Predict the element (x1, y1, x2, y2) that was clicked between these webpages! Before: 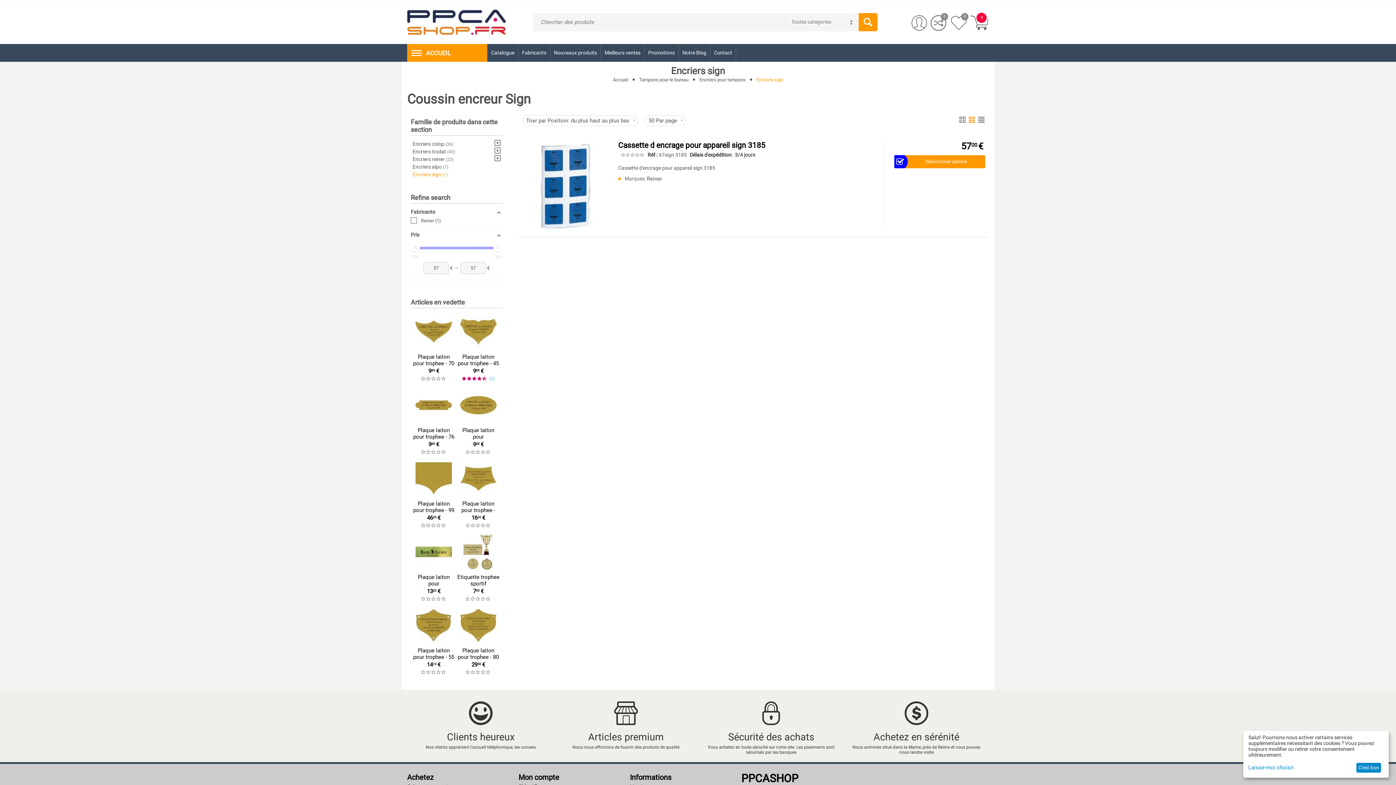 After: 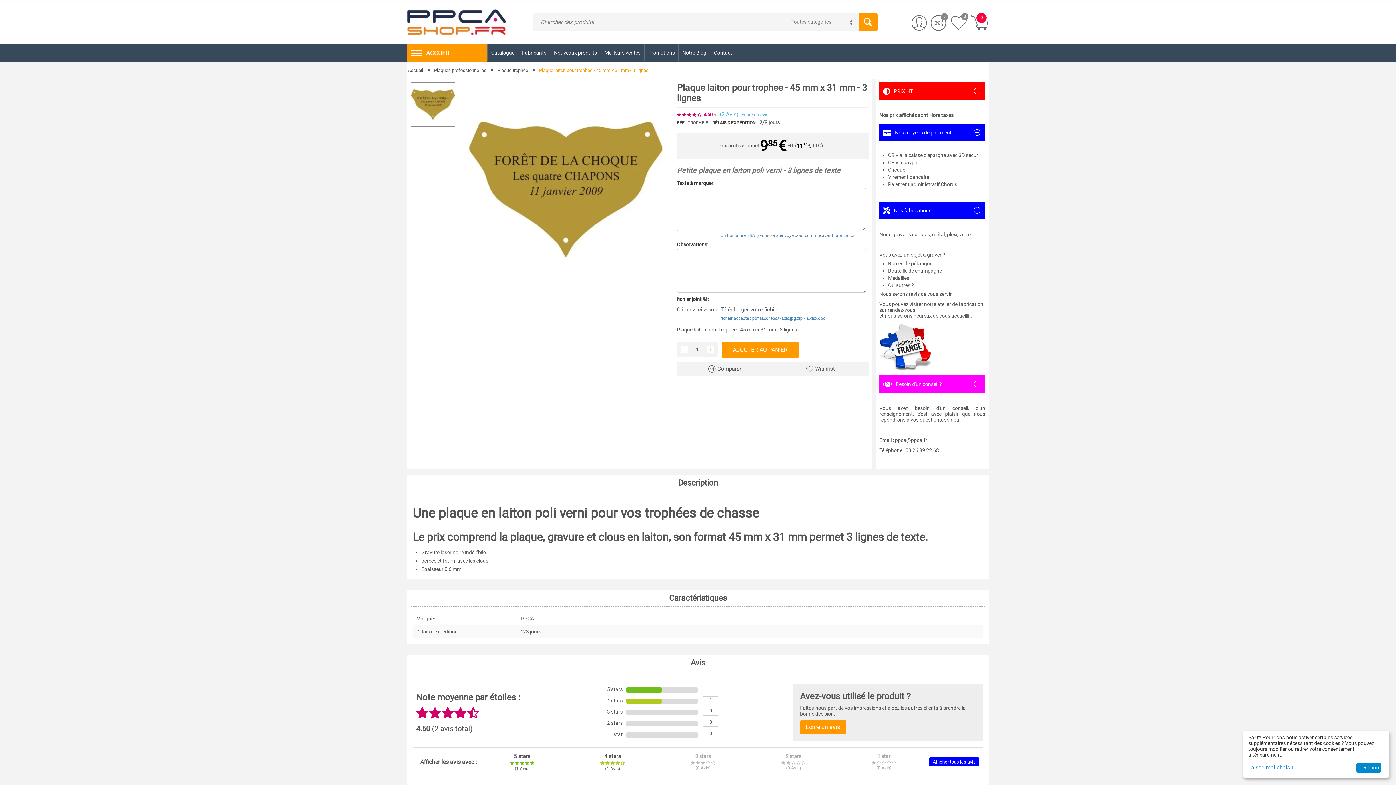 Action: label: Plaque laiton pour trophee - 45 mm x 31 mm - 3 lignes bbox: (457, 353, 498, 379)